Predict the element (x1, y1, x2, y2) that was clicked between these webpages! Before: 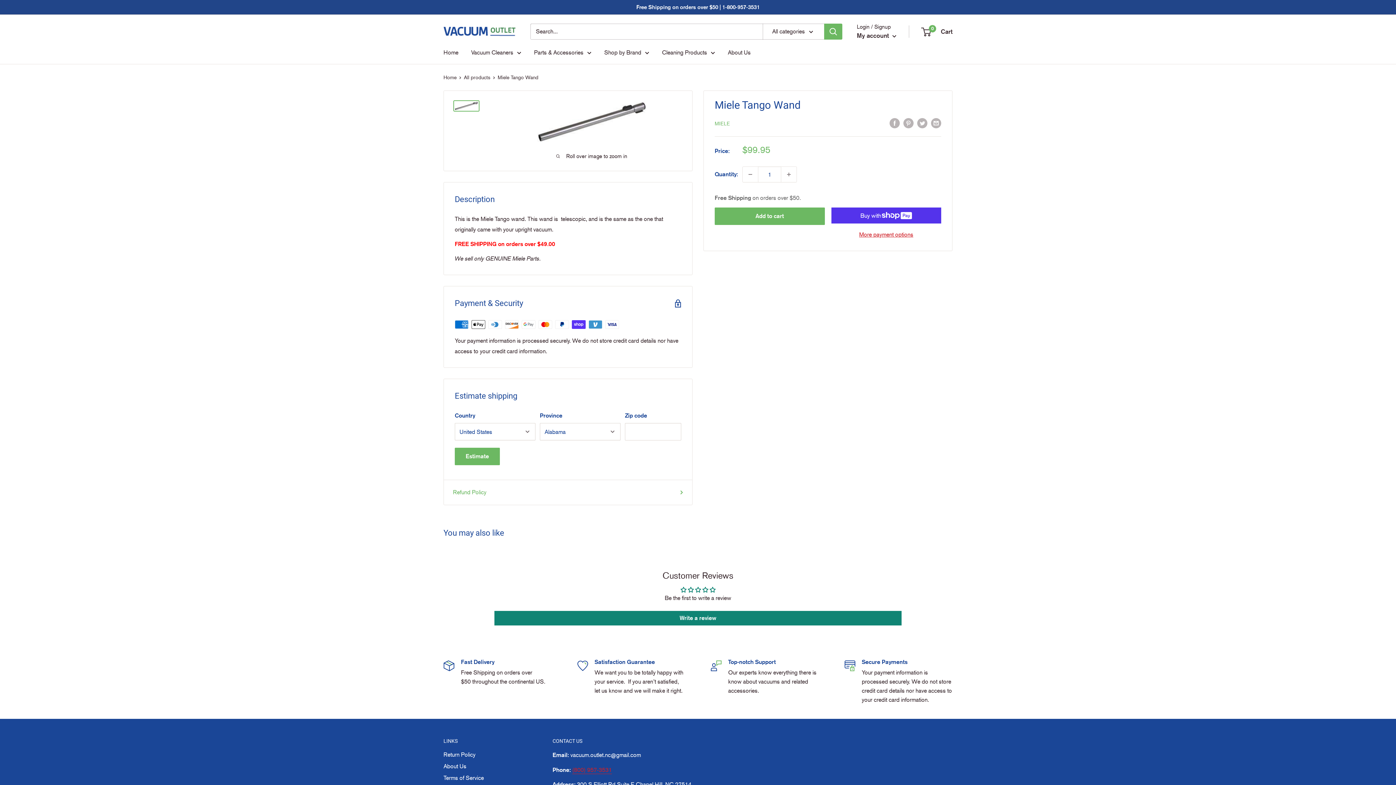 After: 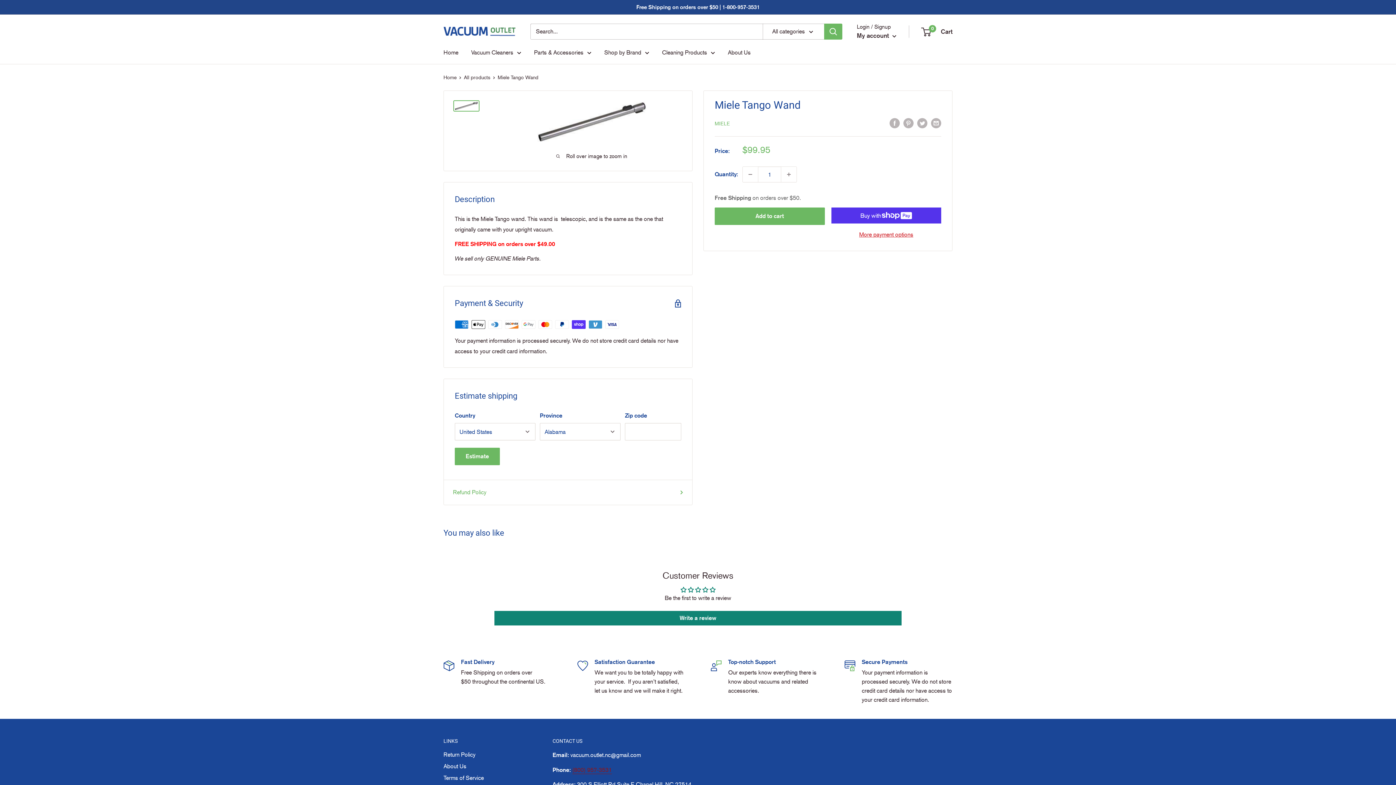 Action: label: (800) 957-3531 bbox: (572, 766, 612, 773)